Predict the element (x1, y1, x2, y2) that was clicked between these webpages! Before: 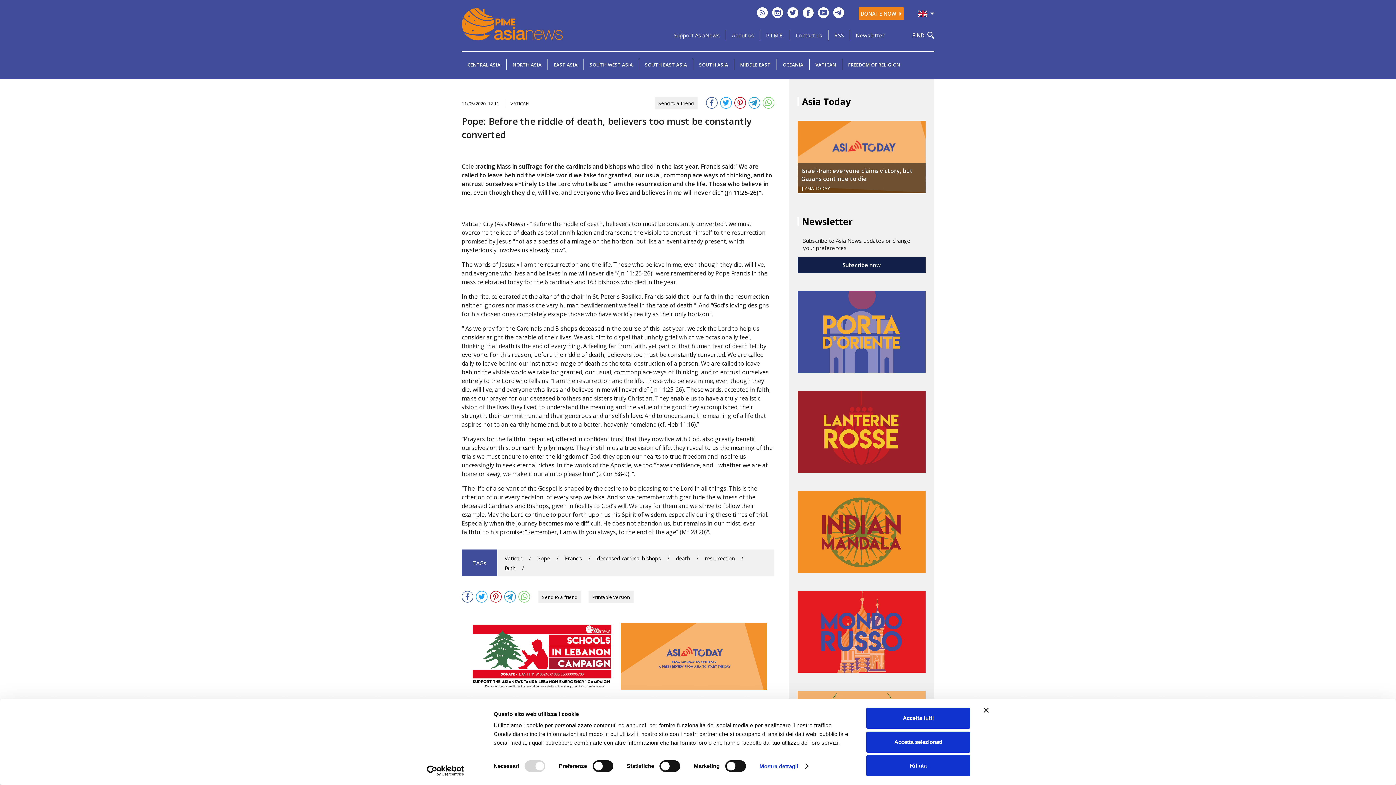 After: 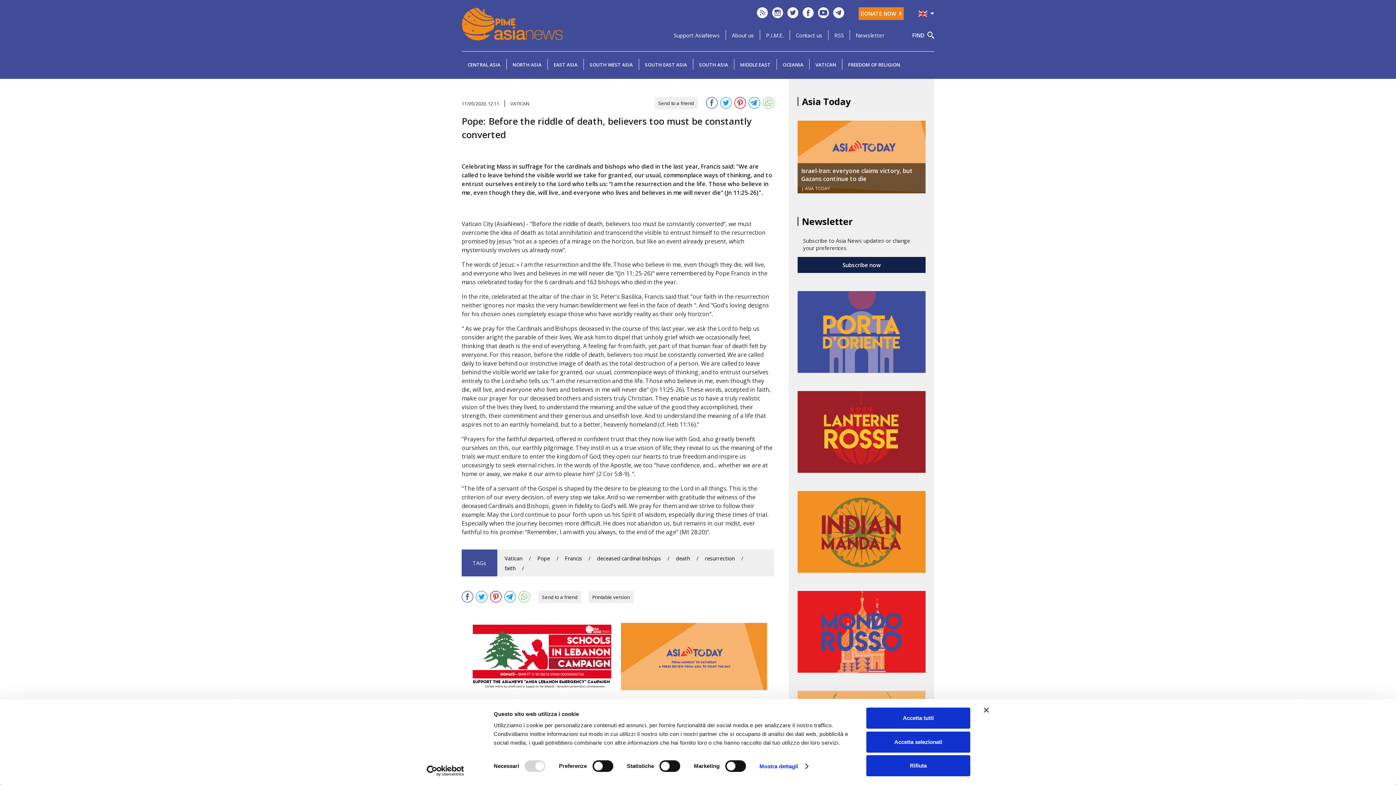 Action: bbox: (719, 102, 732, 110)